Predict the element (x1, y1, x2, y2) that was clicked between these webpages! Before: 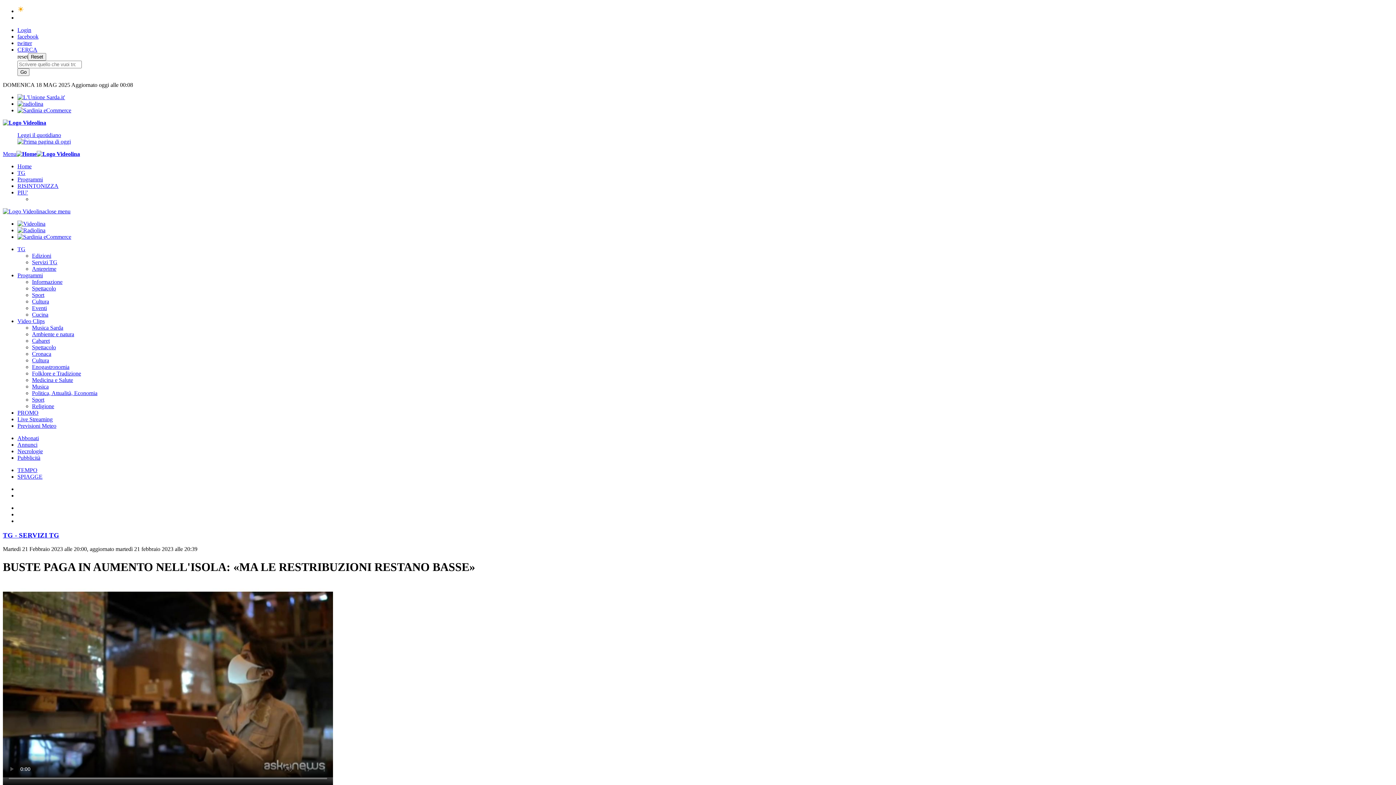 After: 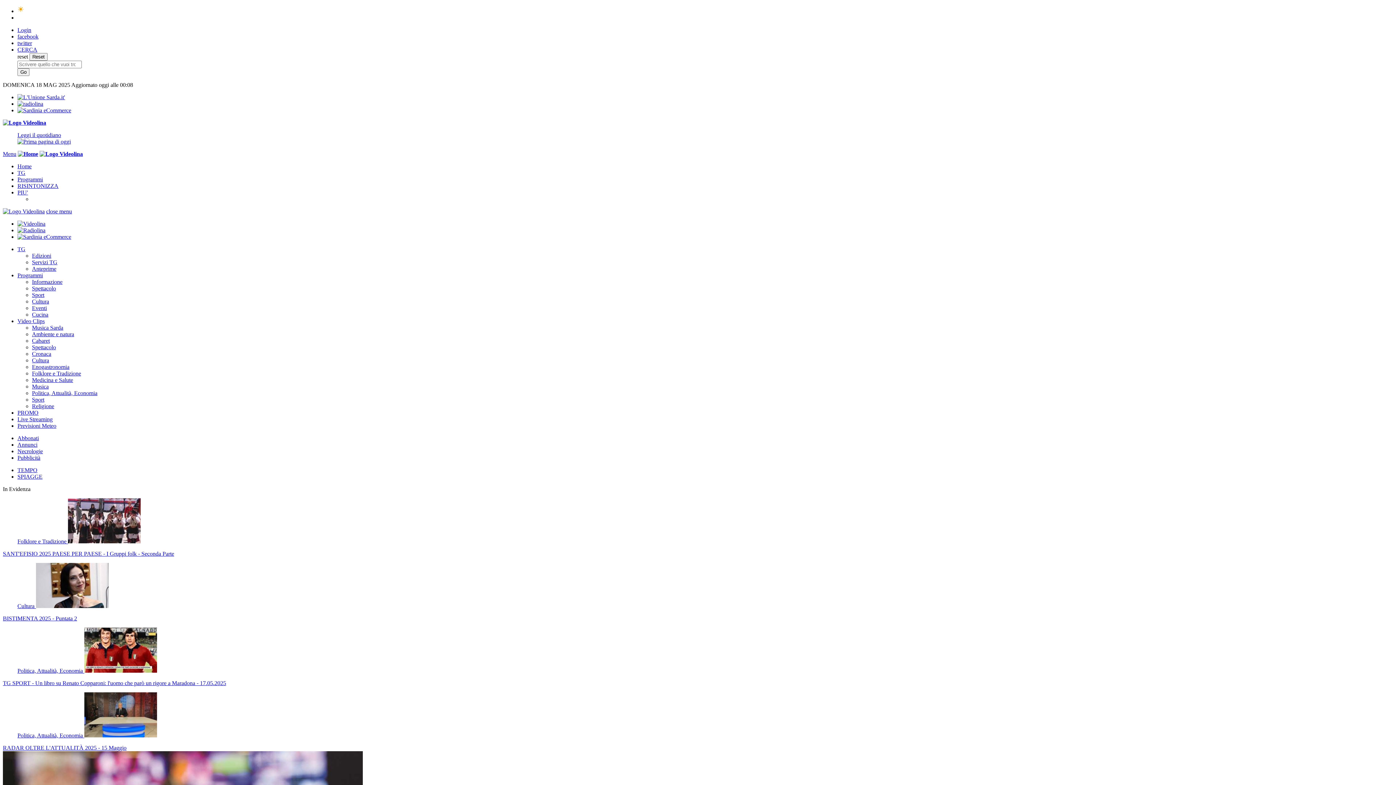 Action: bbox: (16, 150, 36, 157)